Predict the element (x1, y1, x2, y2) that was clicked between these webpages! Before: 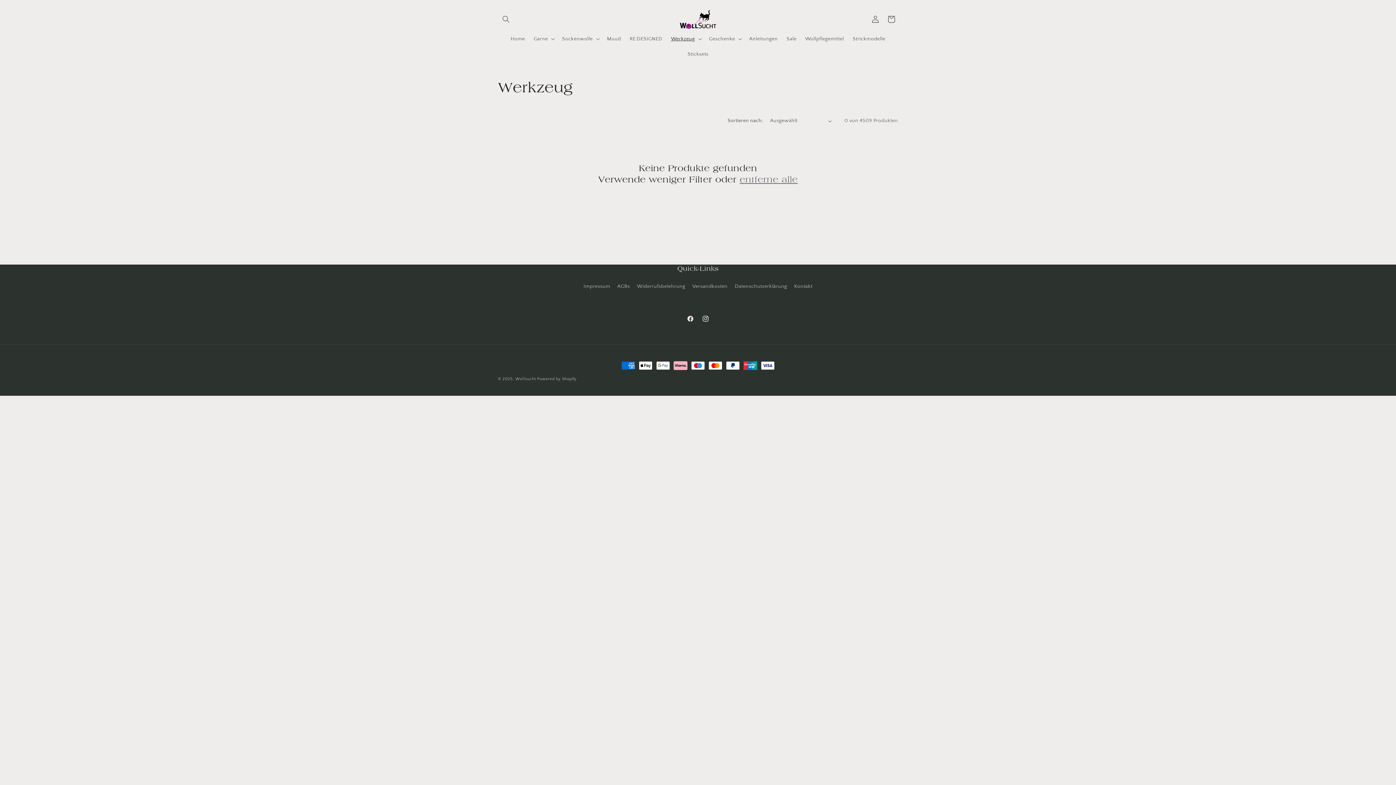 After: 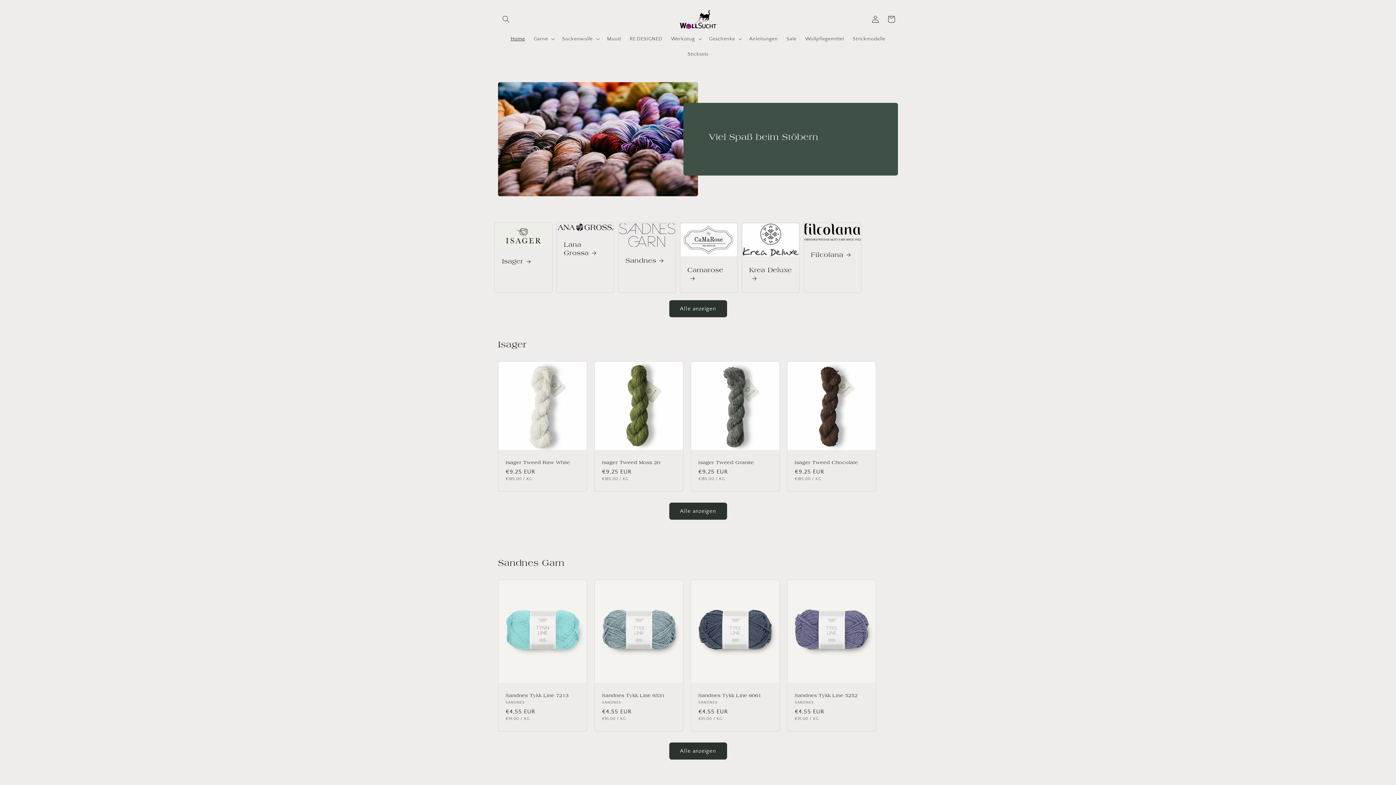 Action: bbox: (506, 31, 529, 46) label: Home